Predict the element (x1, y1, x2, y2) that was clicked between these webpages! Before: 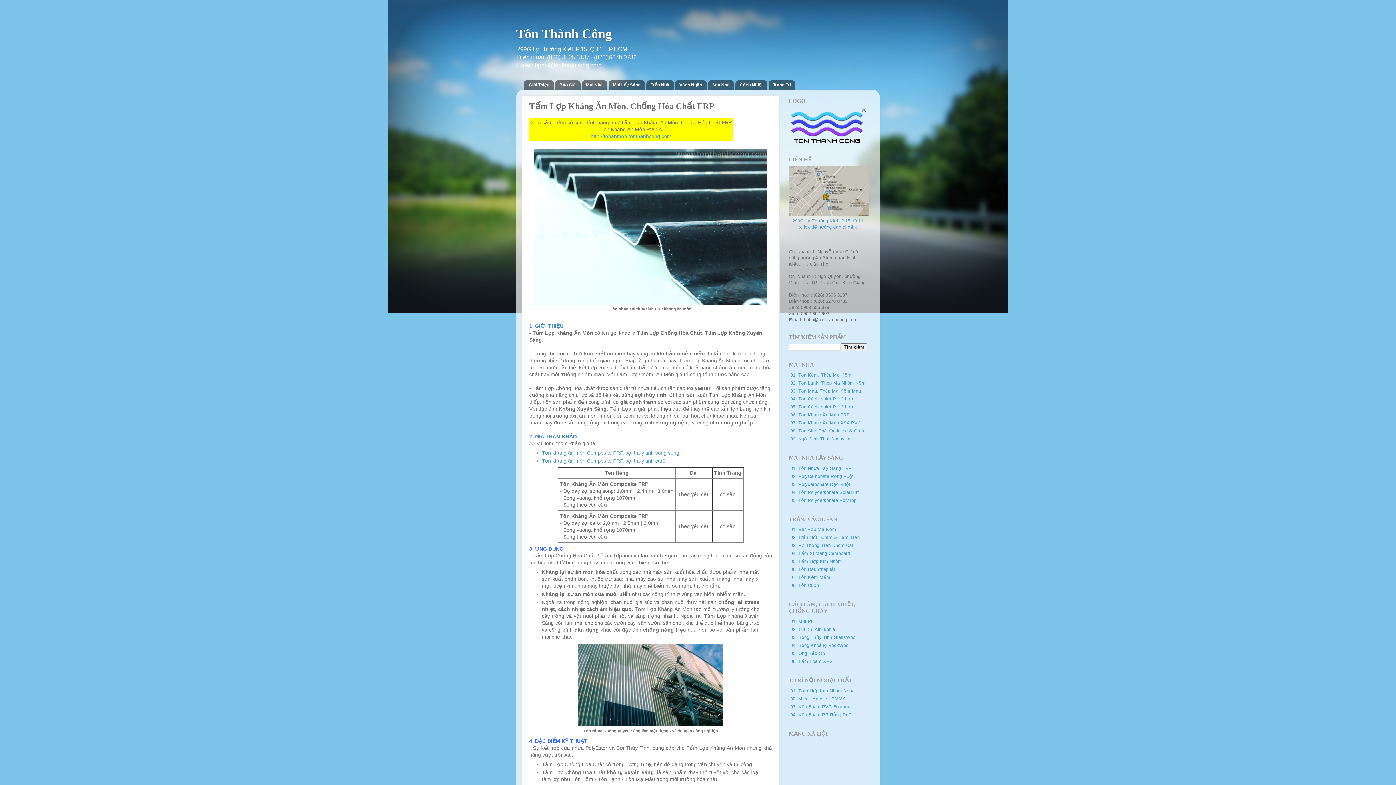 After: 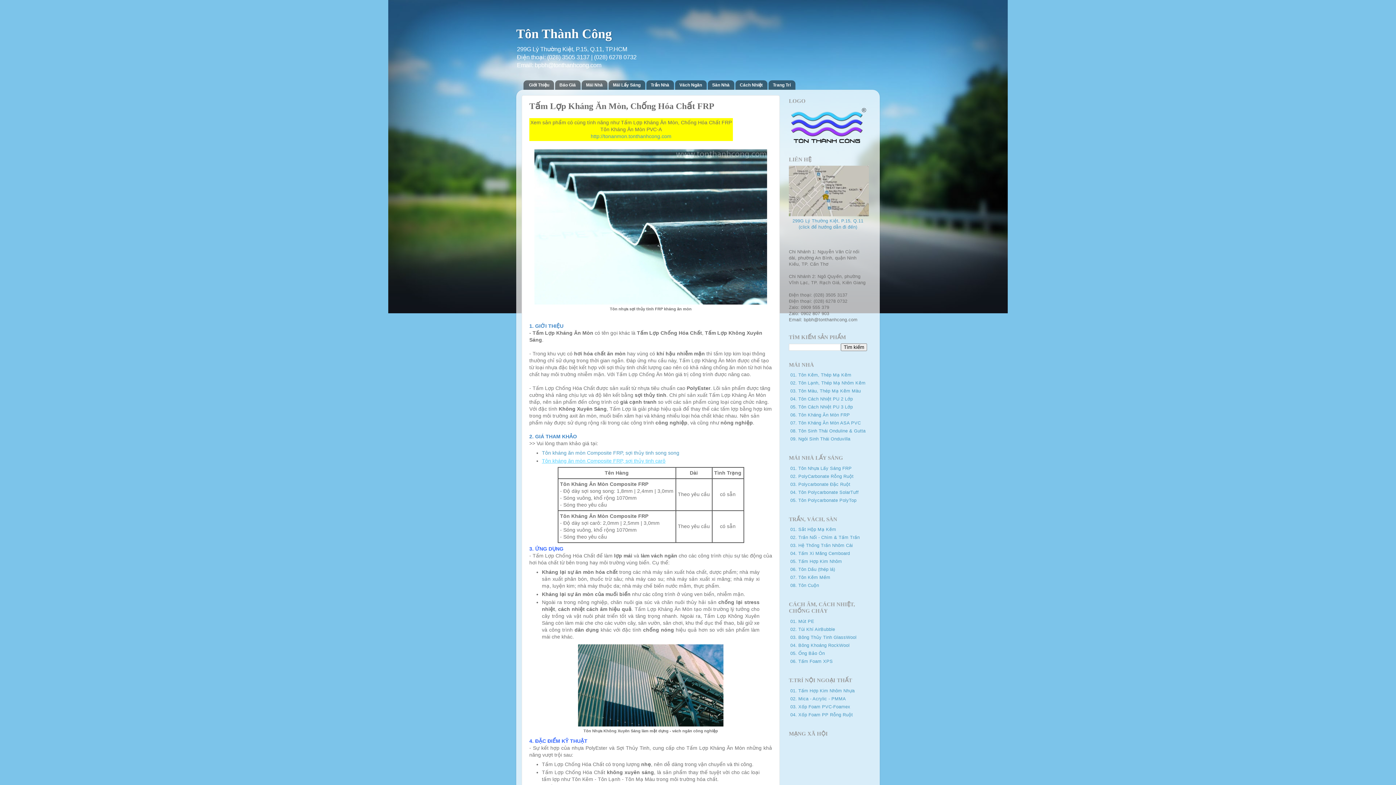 Action: bbox: (542, 458, 665, 464) label: Tôn kháng ăn mòn Composite FRP, sợi thủy tinh carô